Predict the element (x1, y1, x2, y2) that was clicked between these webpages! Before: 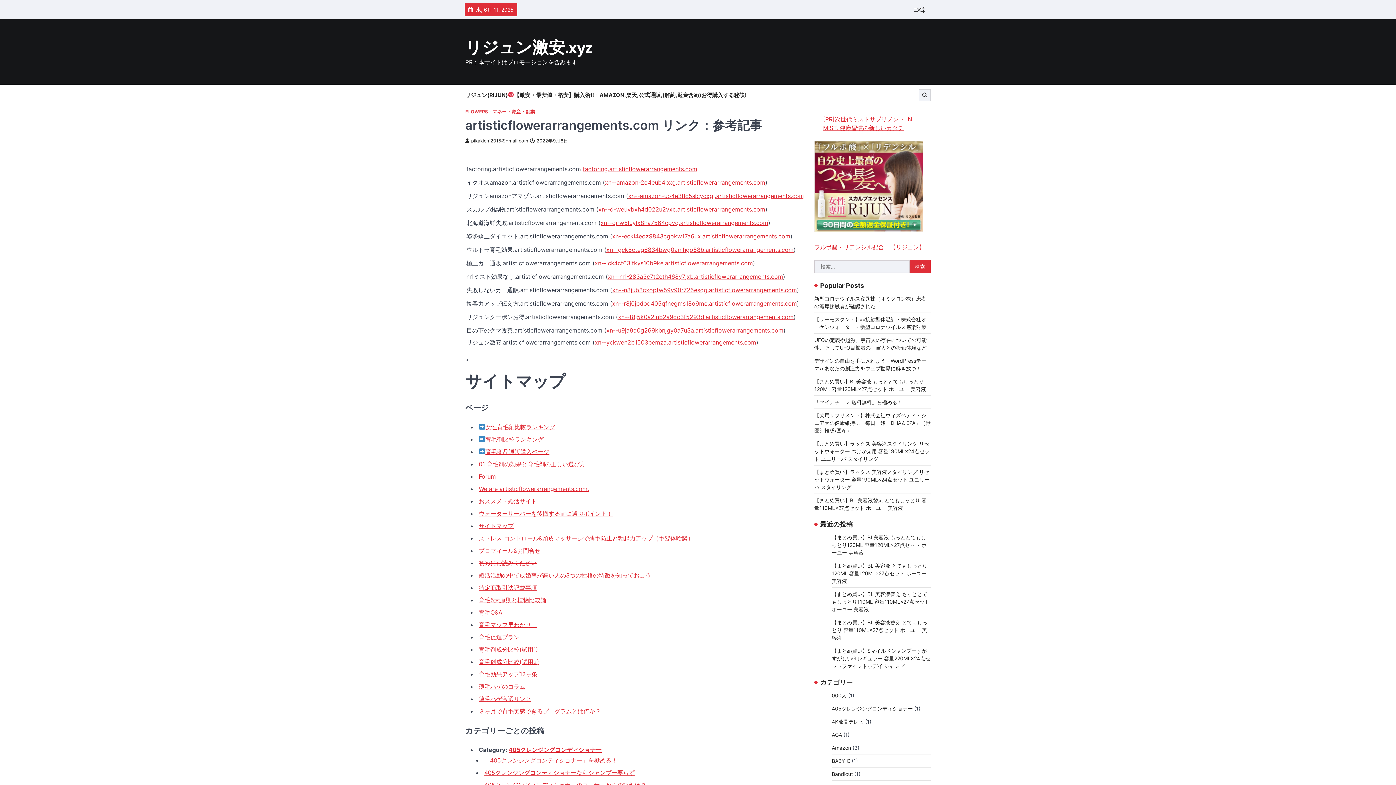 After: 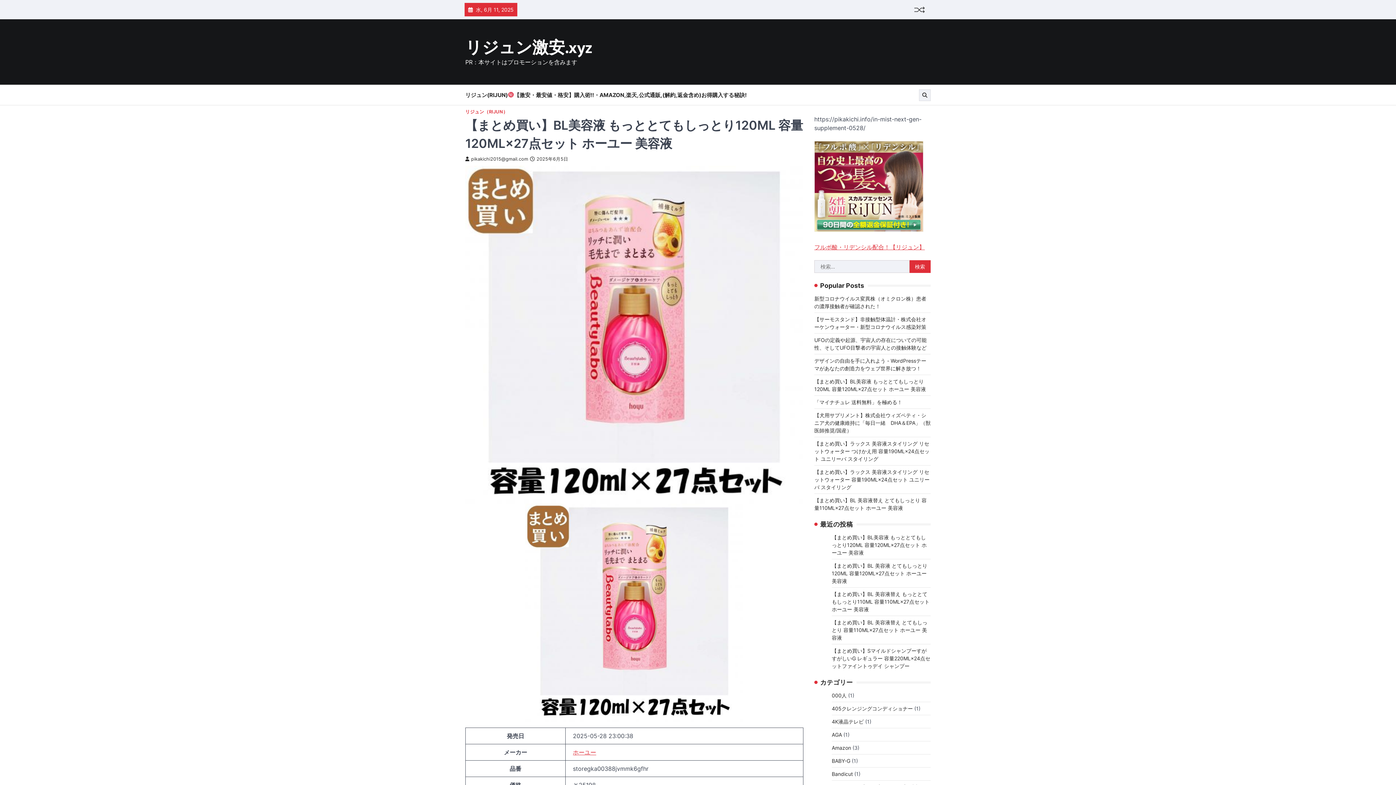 Action: bbox: (832, 534, 926, 556) label: 【まとめ買い】BL美容液 もっととてもしっとり120ML 容量120ML×27点セット ホーユー 美容液